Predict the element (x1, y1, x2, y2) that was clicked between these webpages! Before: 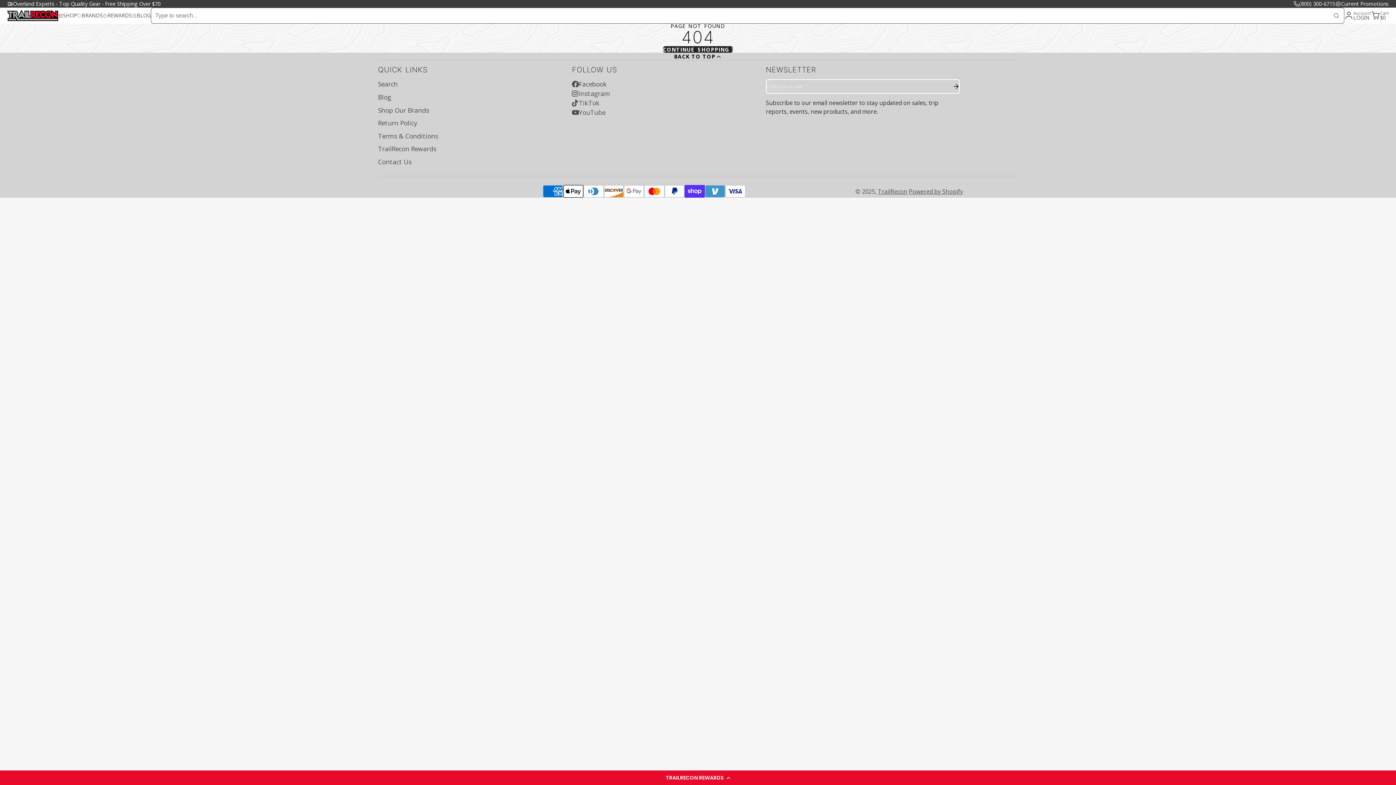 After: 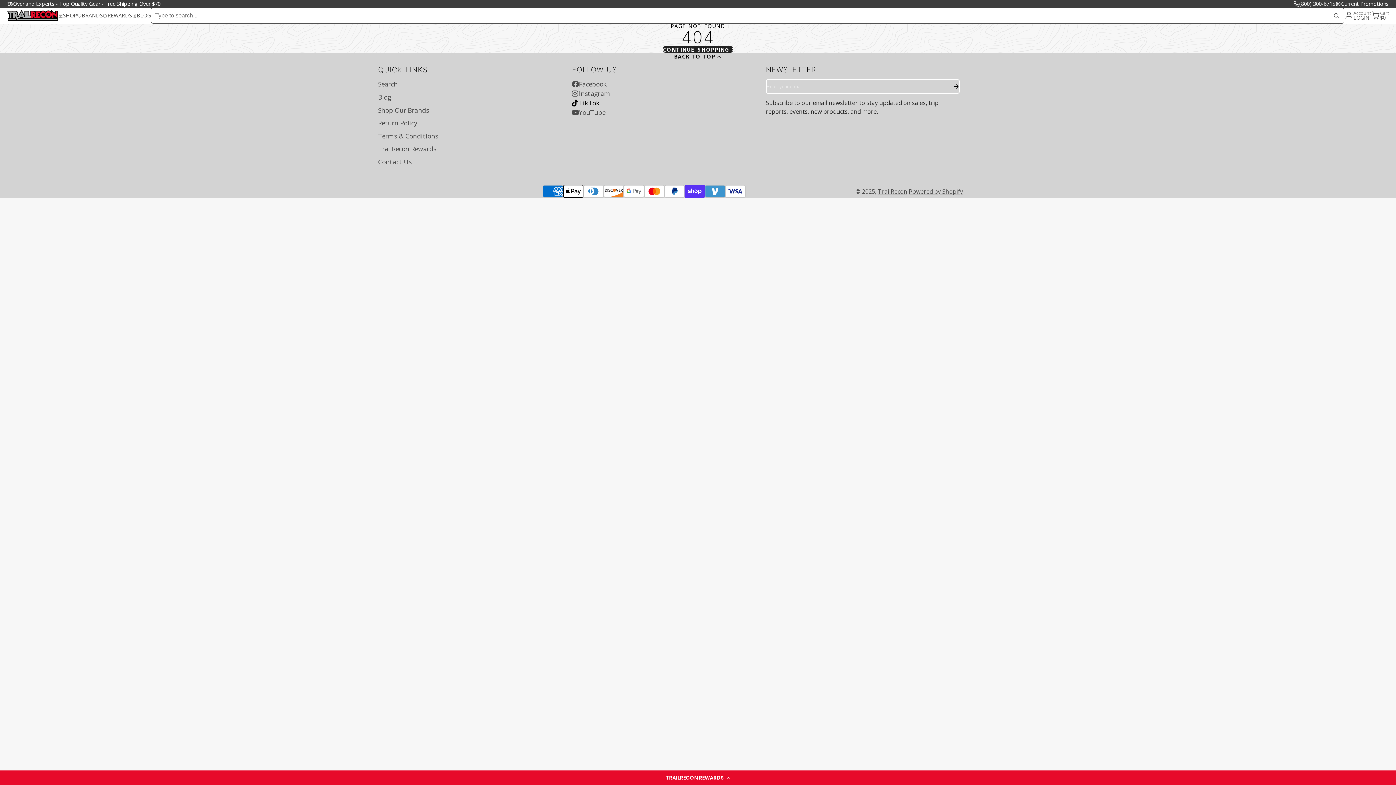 Action: bbox: (572, 98, 766, 107) label: TikTok